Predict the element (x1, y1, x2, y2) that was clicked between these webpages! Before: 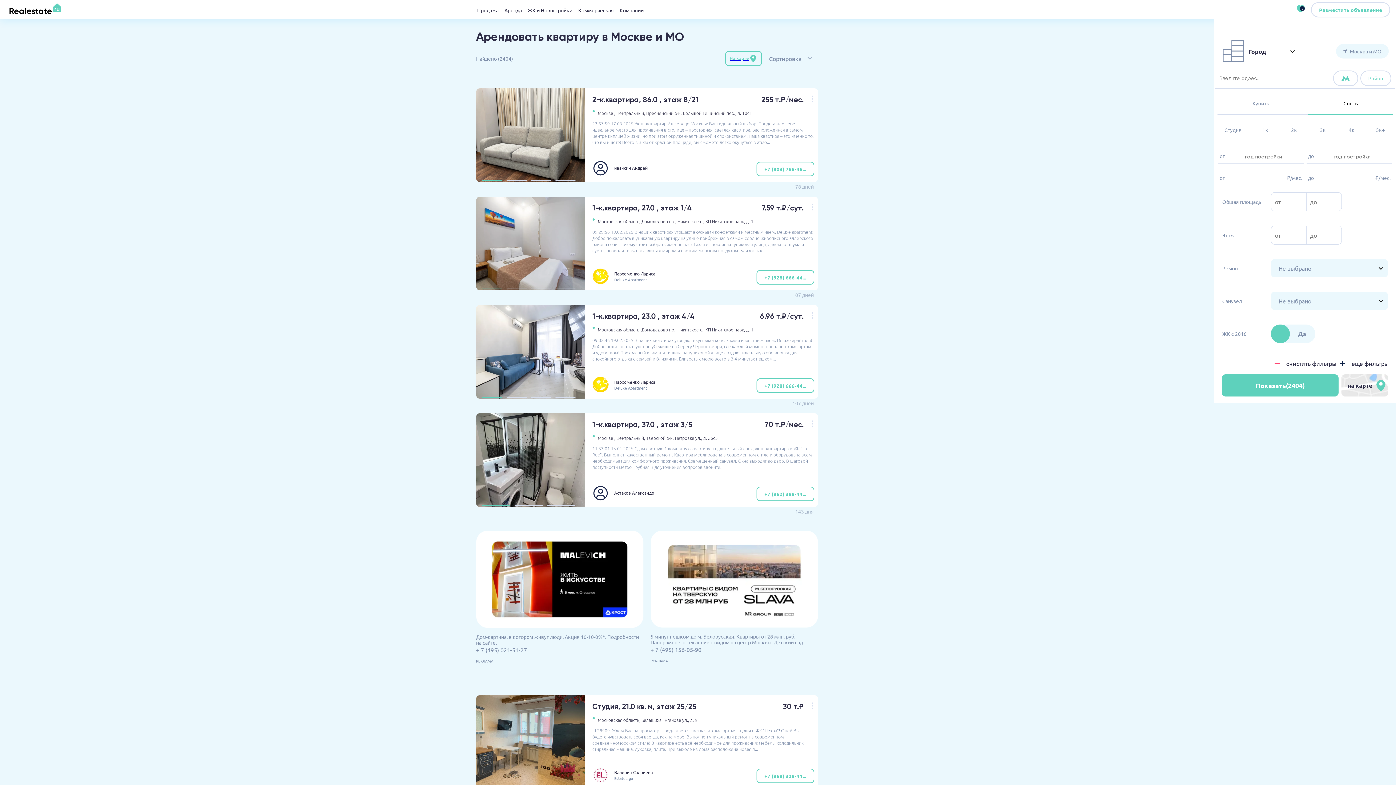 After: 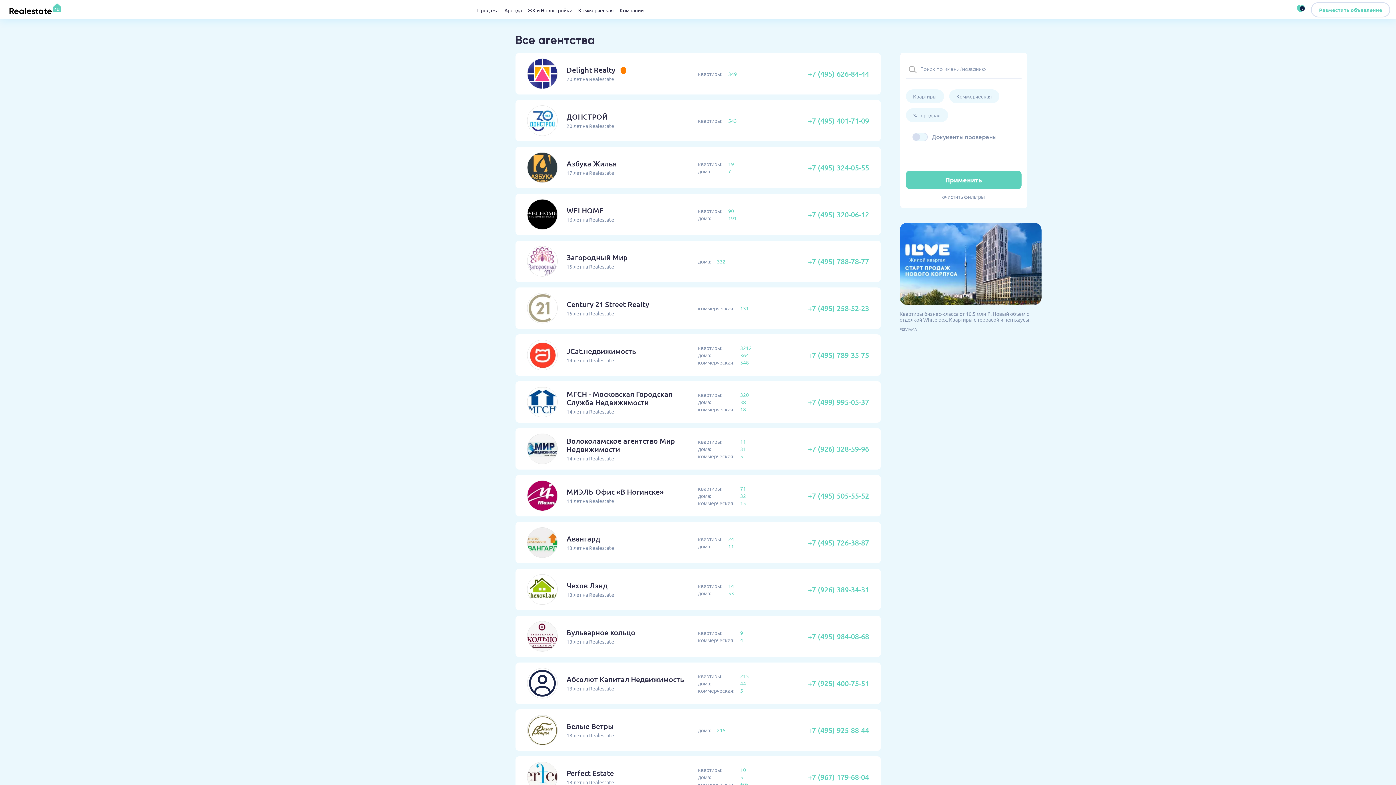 Action: label: Компании bbox: (616, -1, 646, 20)